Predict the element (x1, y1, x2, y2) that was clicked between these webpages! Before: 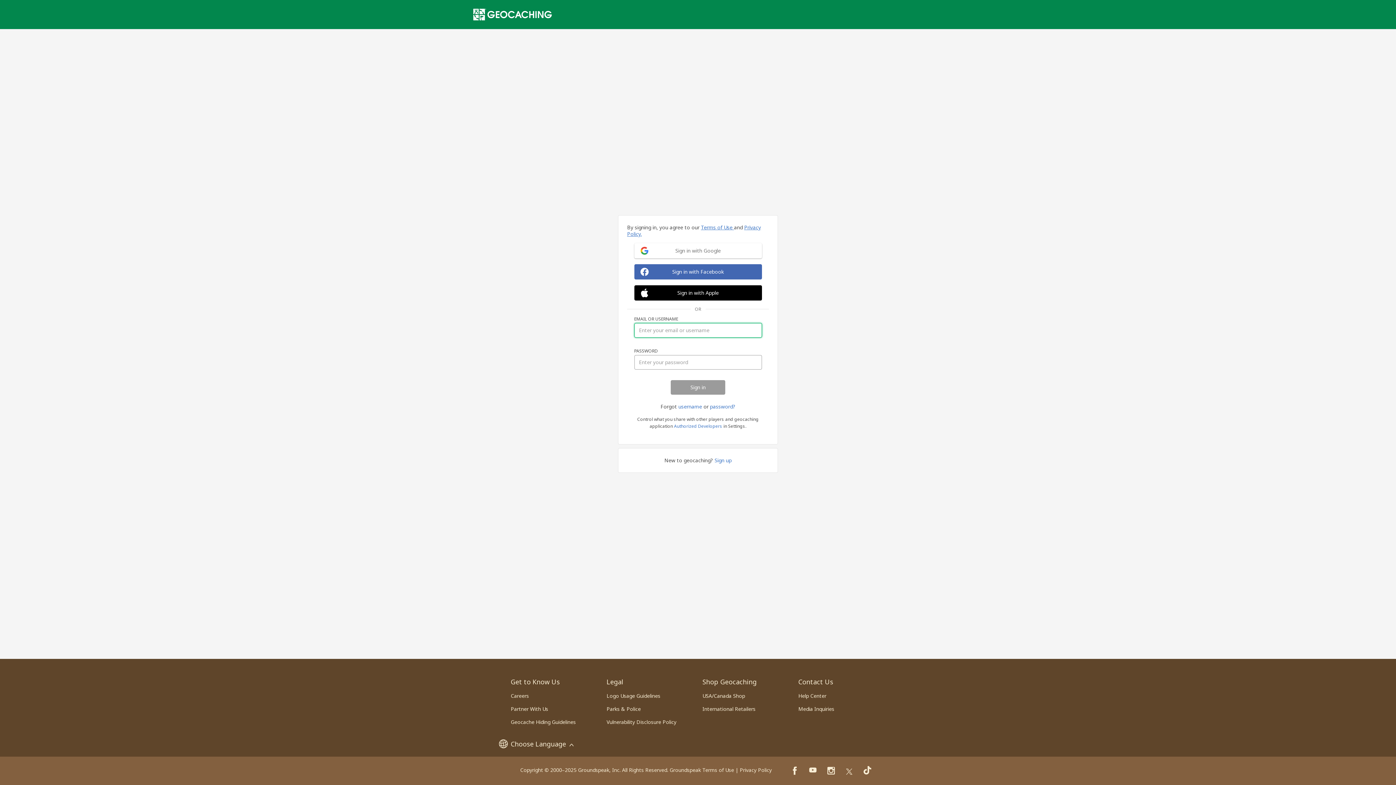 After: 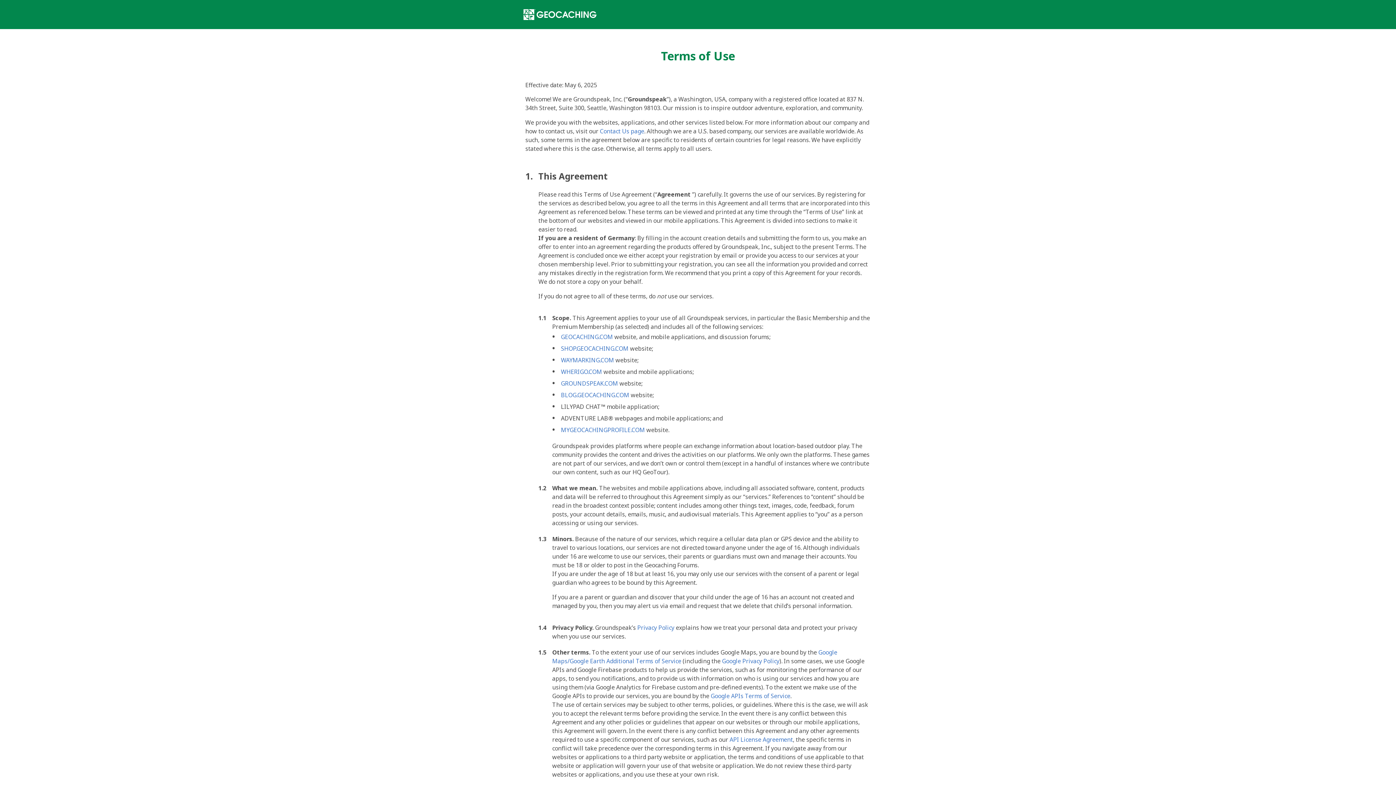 Action: bbox: (701, 223, 734, 230) label: Terms of Use 